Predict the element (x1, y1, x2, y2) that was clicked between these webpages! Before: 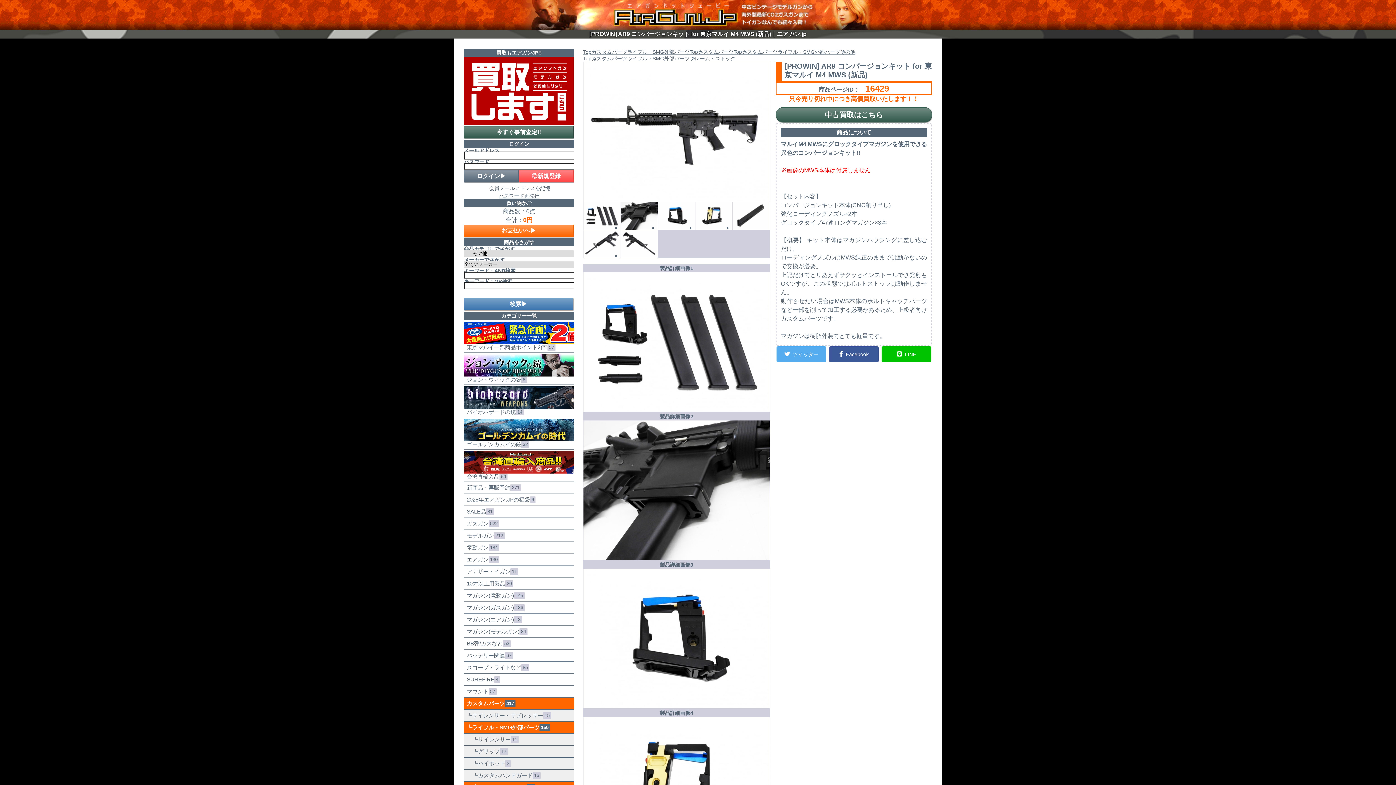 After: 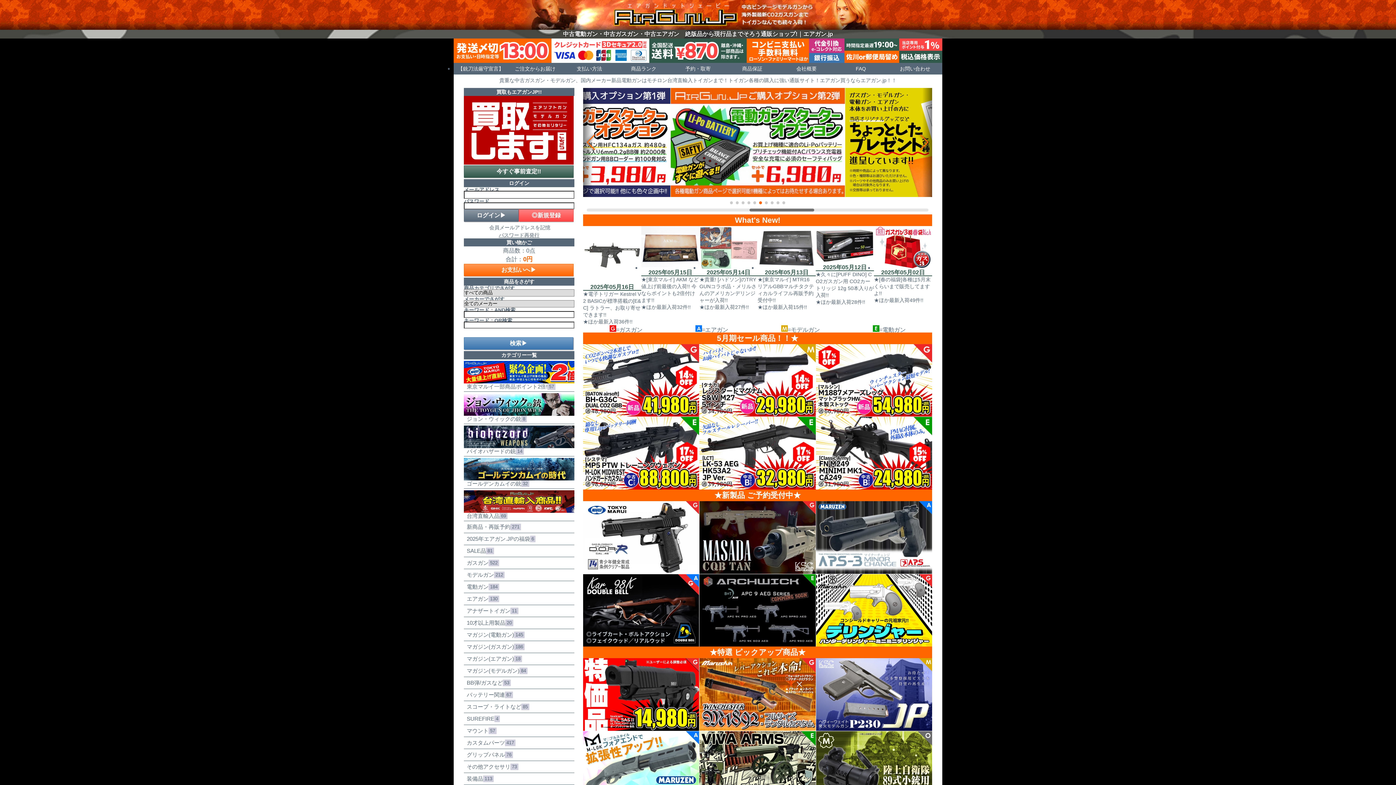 Action: label: Top bbox: (733, 48, 742, 55)